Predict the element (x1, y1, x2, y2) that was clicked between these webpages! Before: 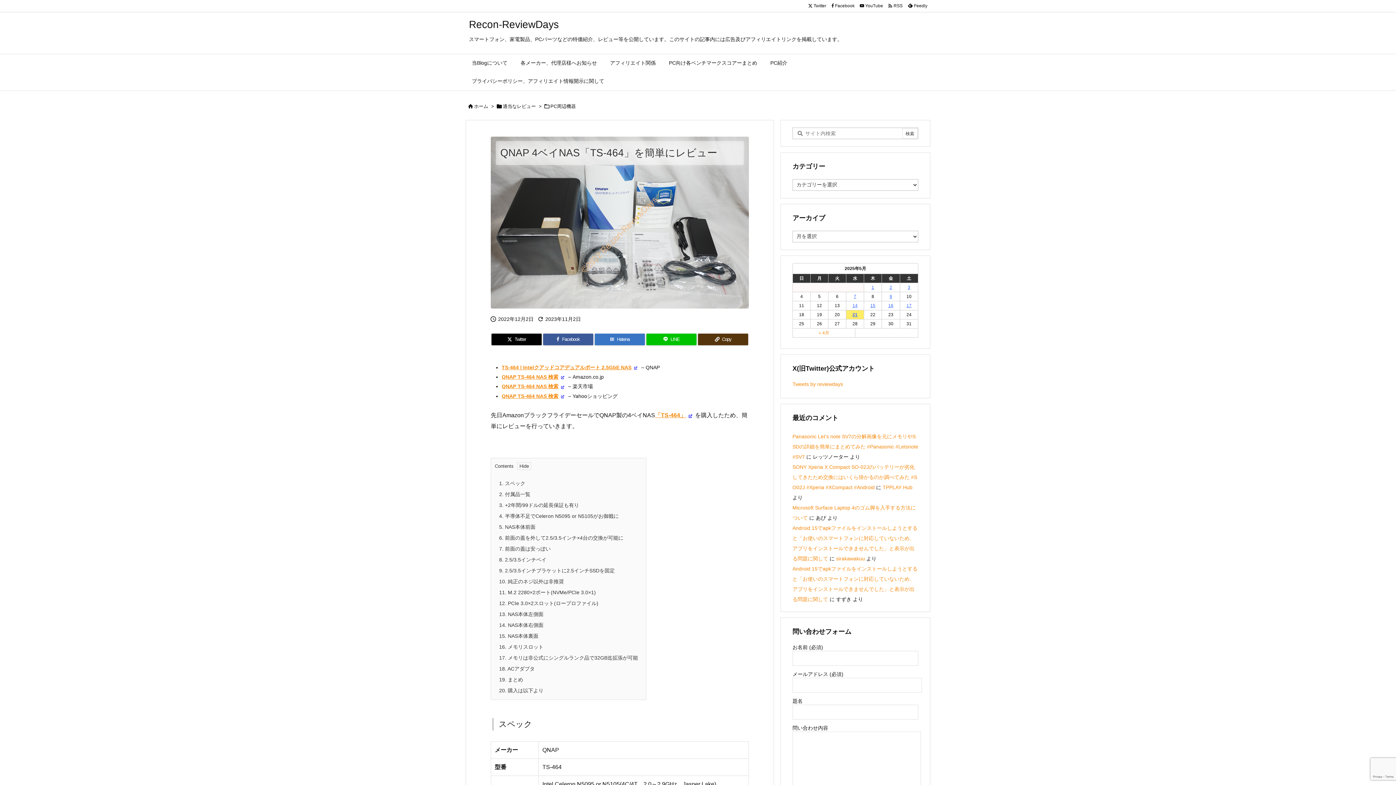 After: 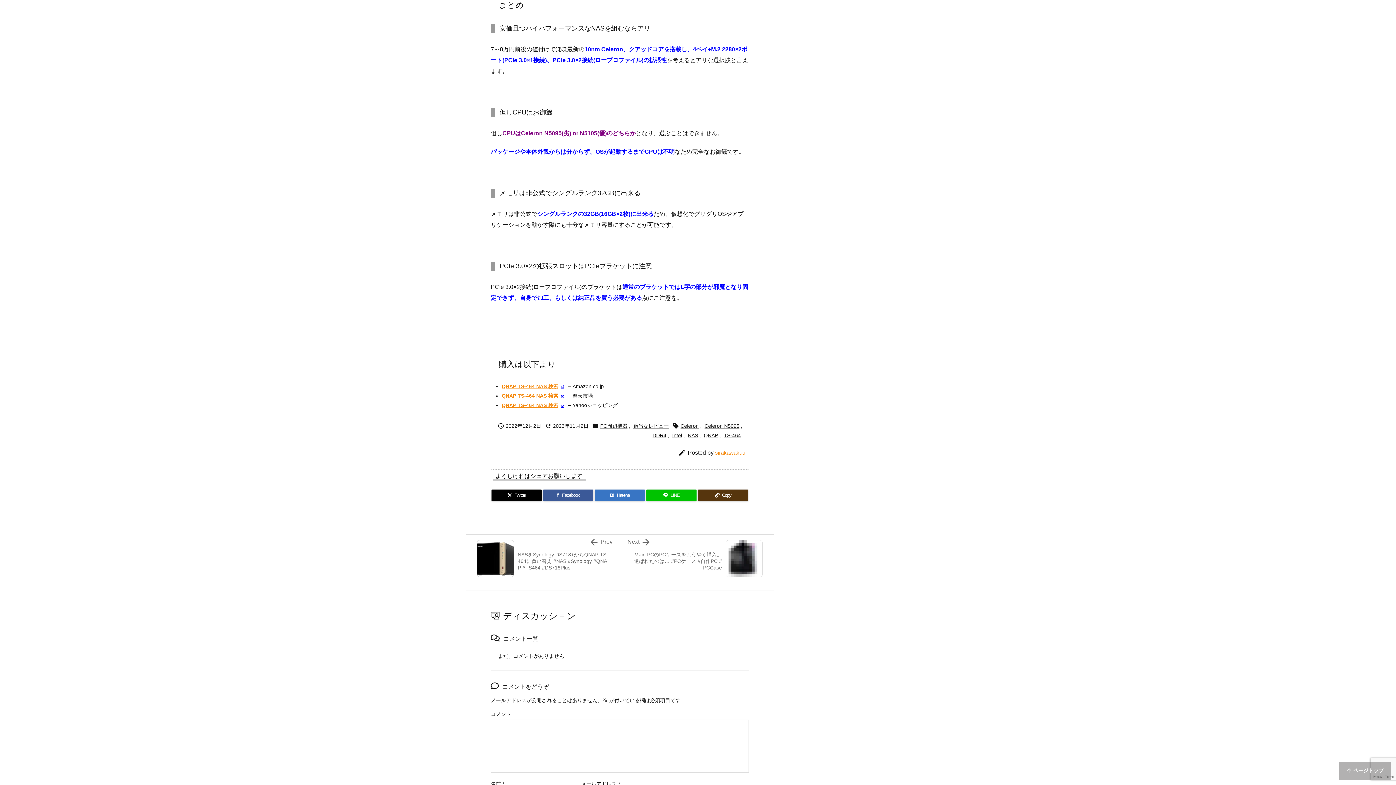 Action: bbox: (499, 677, 523, 682) label: 19. まとめ